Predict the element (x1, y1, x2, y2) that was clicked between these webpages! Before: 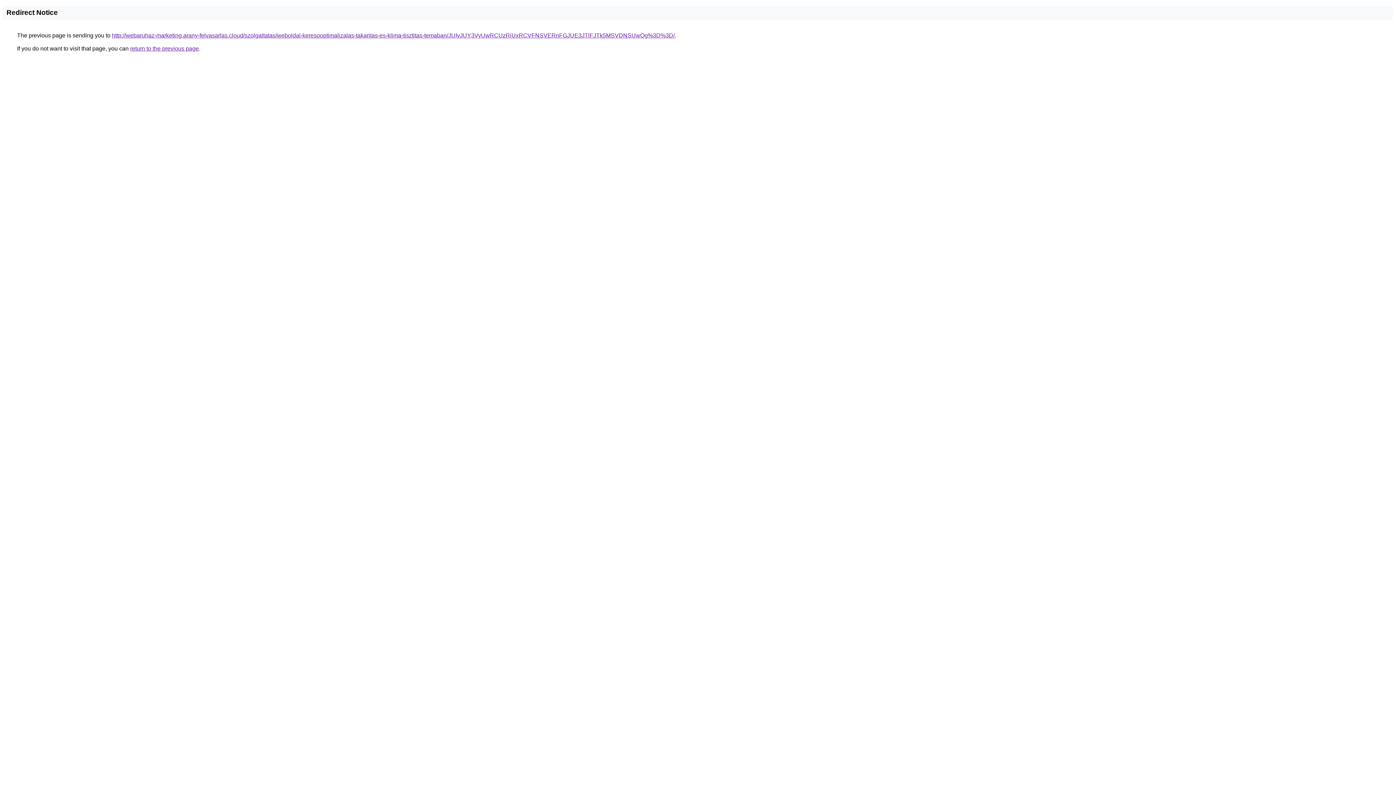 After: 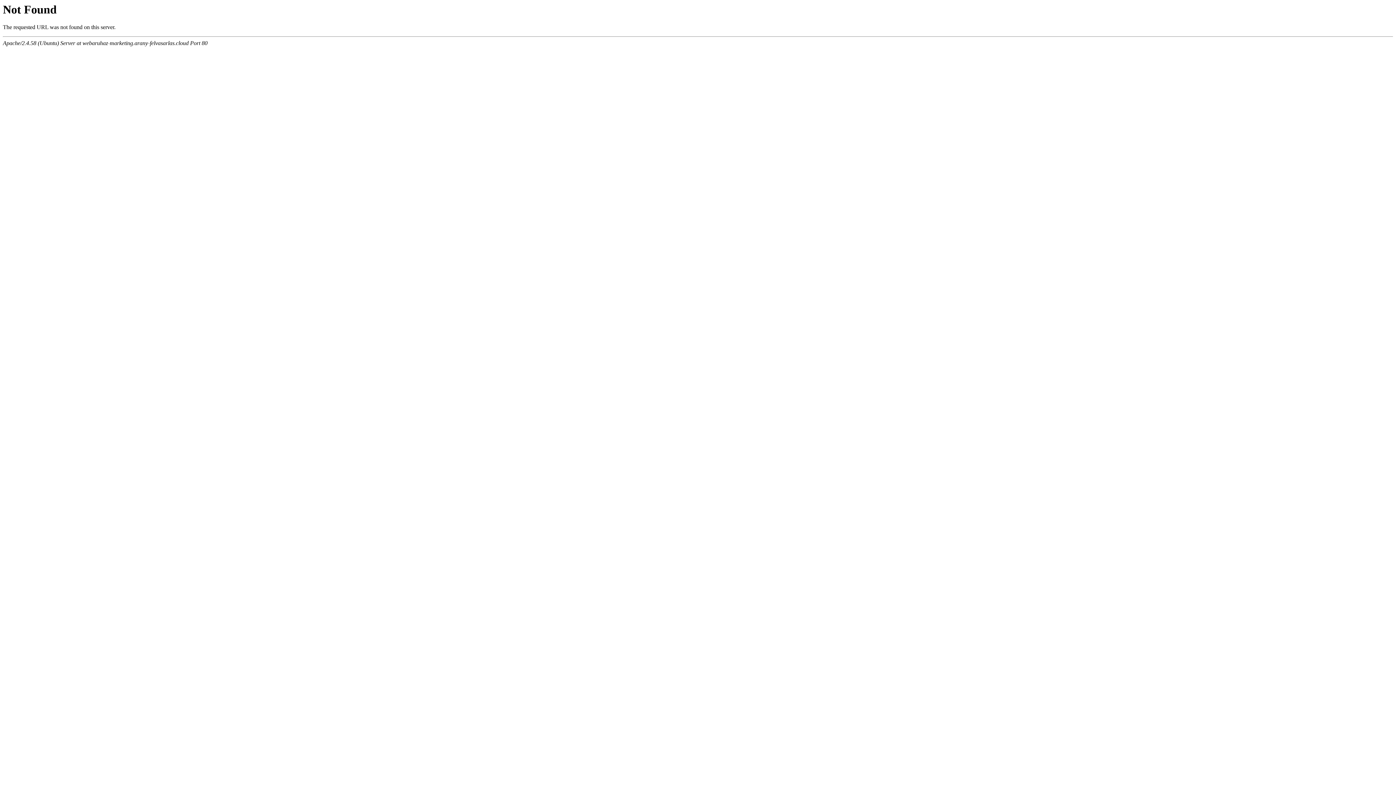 Action: label: http://webaruhaz-marketing.arany-felvasarlas.cloud/szolgaltatas/weboldal-keresooptimalizalas-takaritas-es-klima-tisztitas-temaban/JUIyJUY3VyUwRCUzRiUxRCVFNSVERnFGJUE3JTlFJTk5MSVDNSUwQg%3D%3D/ bbox: (112, 32, 674, 38)